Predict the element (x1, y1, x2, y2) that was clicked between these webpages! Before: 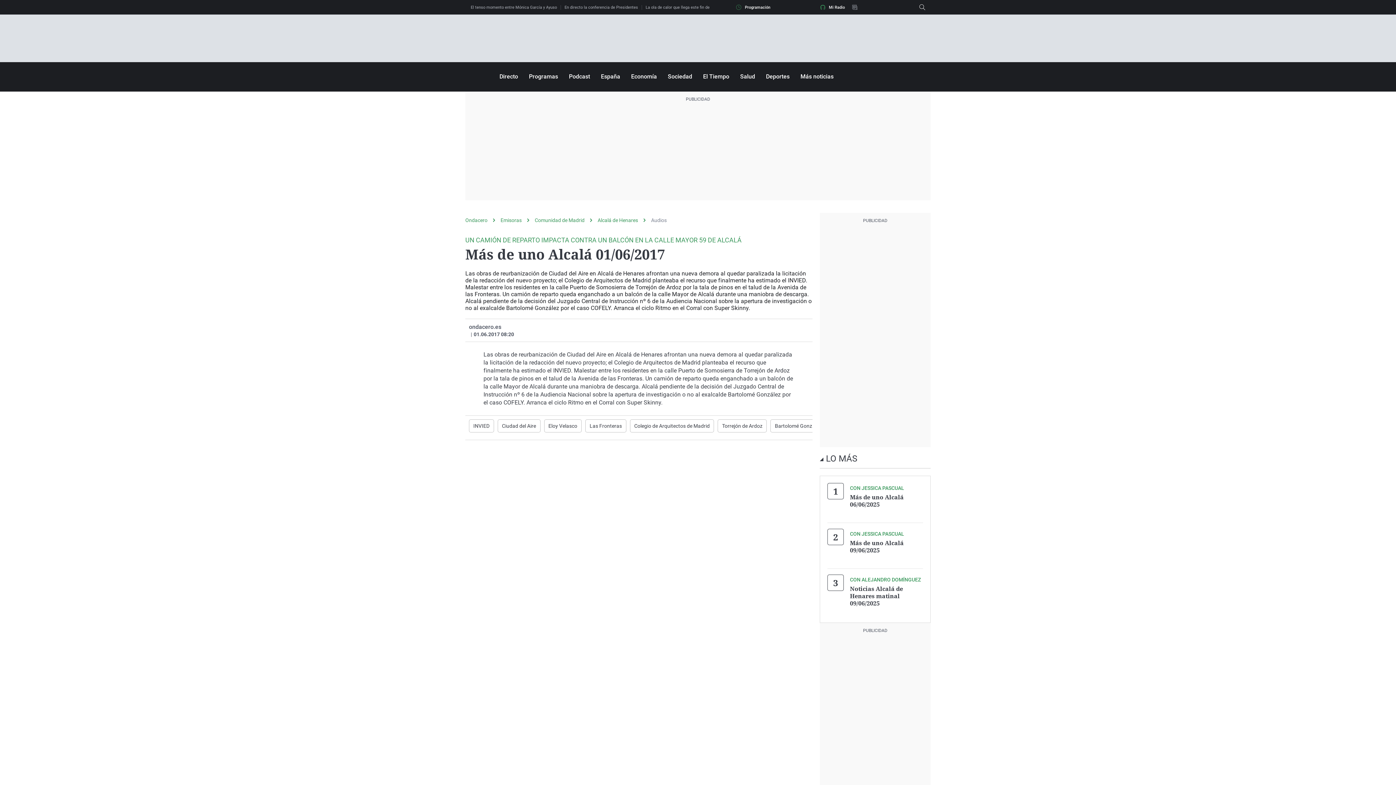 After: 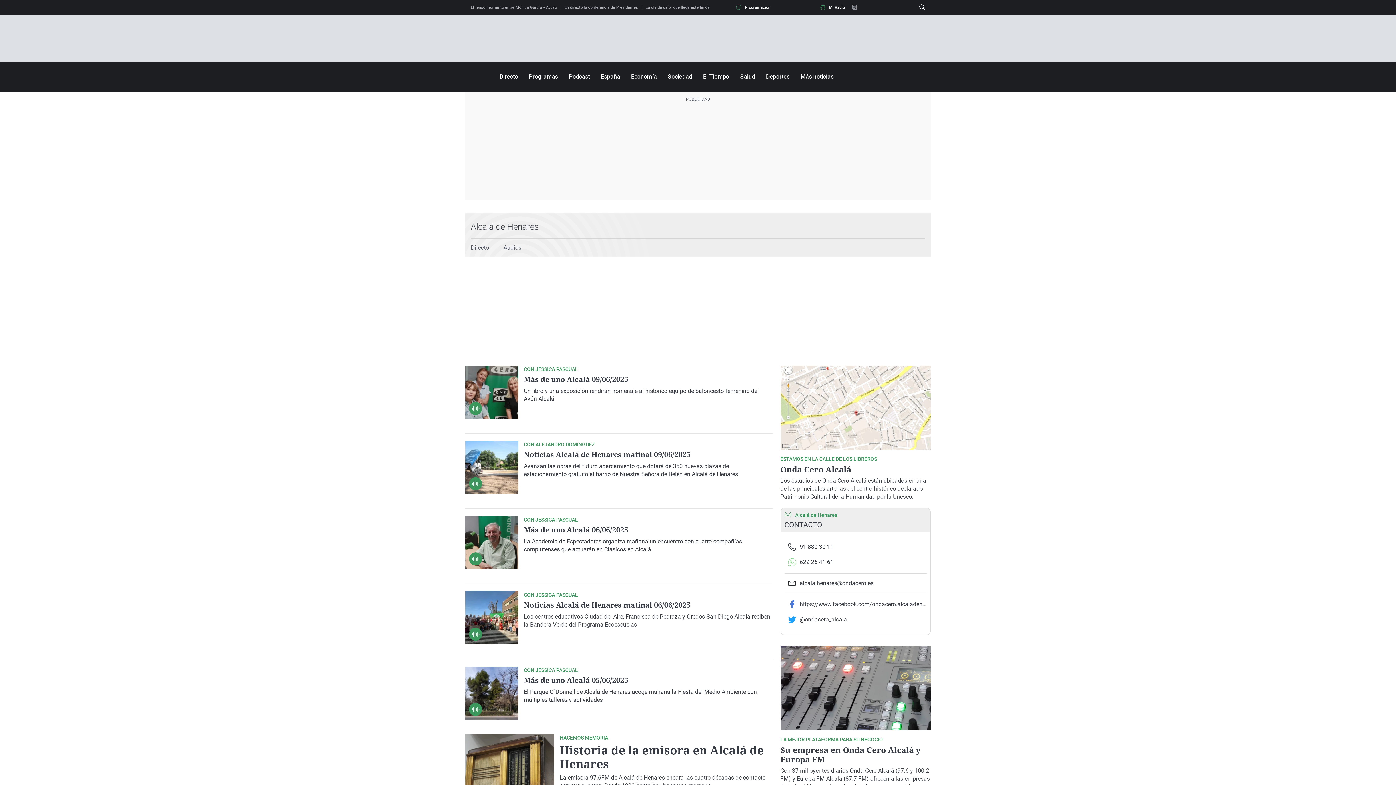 Action: bbox: (597, 217, 651, 223) label: Alcalá de Henares